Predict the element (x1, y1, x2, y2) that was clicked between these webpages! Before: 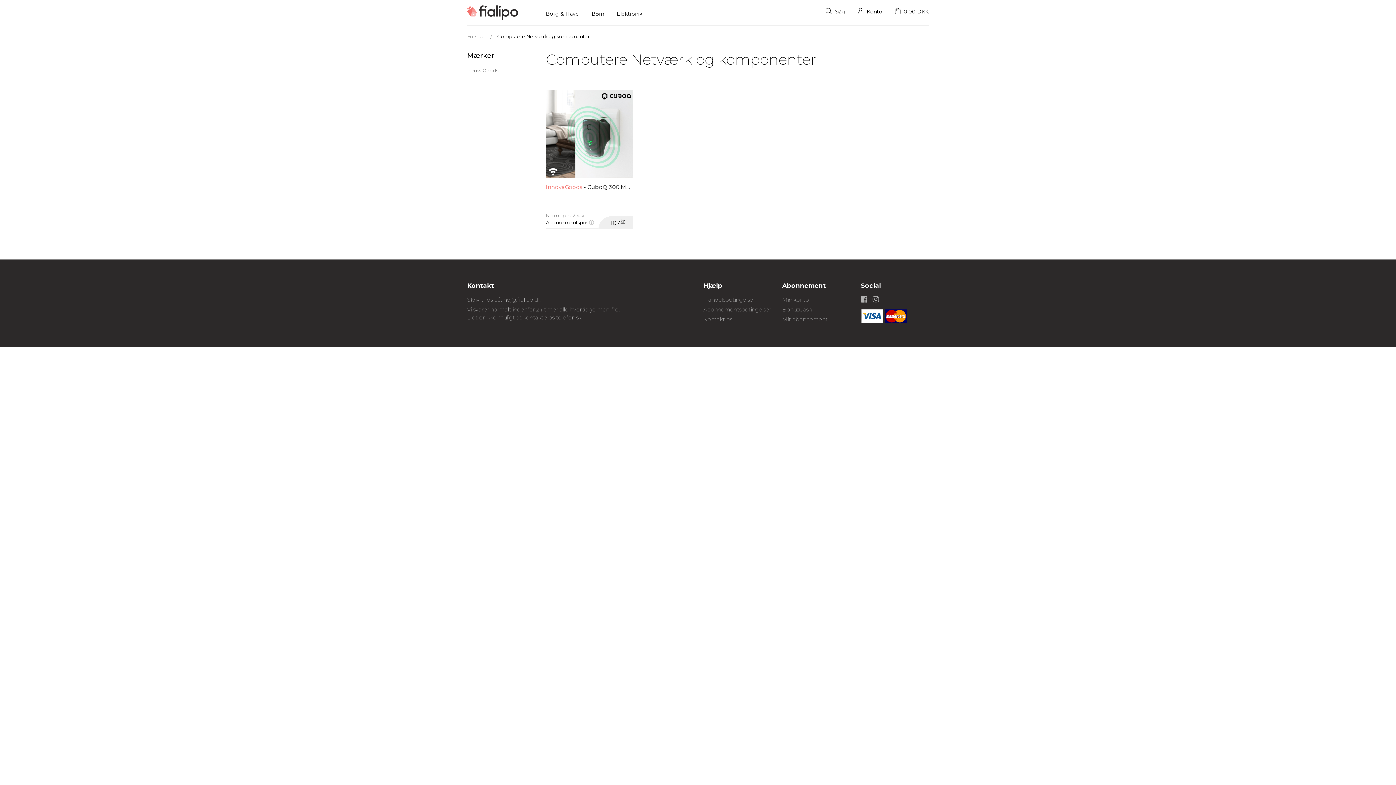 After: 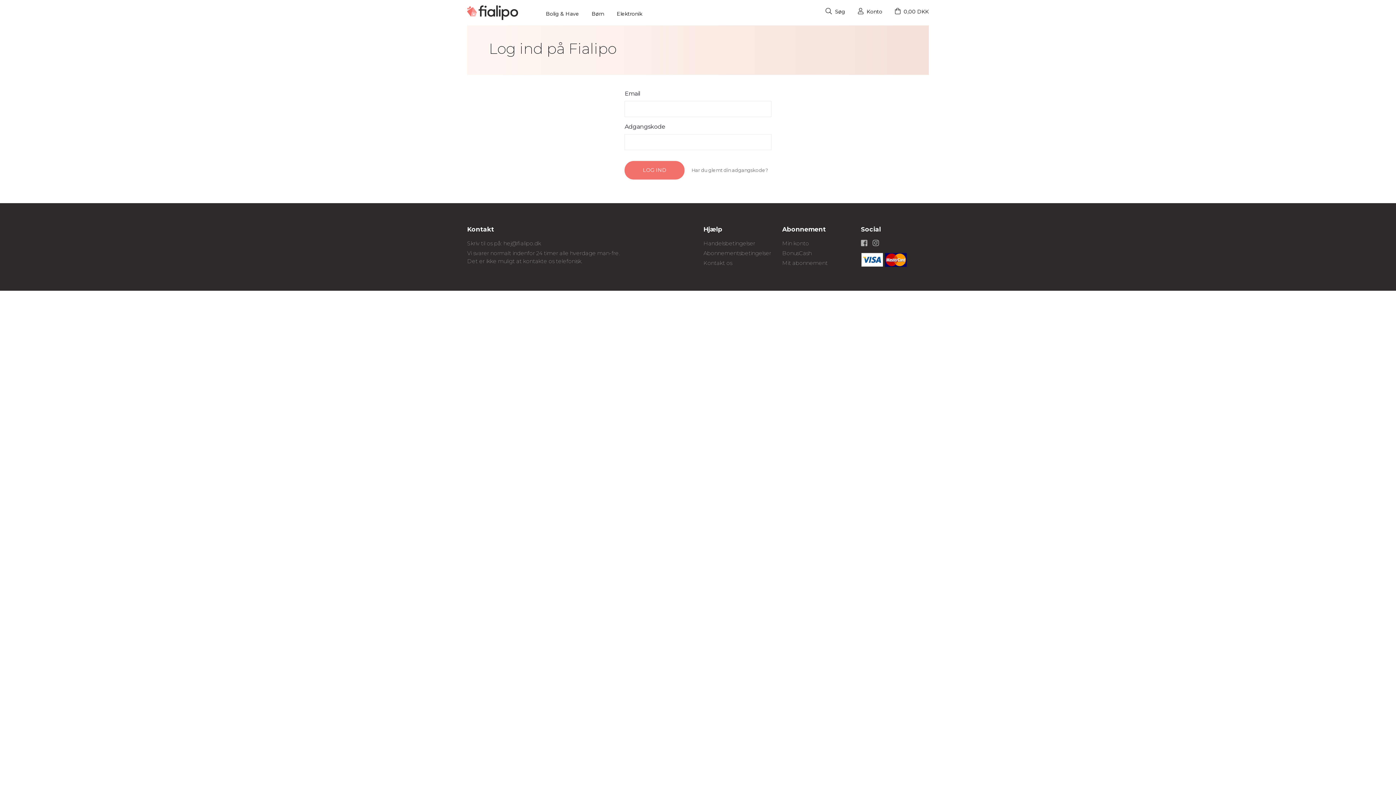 Action: label: BonusCash bbox: (782, 306, 811, 313)